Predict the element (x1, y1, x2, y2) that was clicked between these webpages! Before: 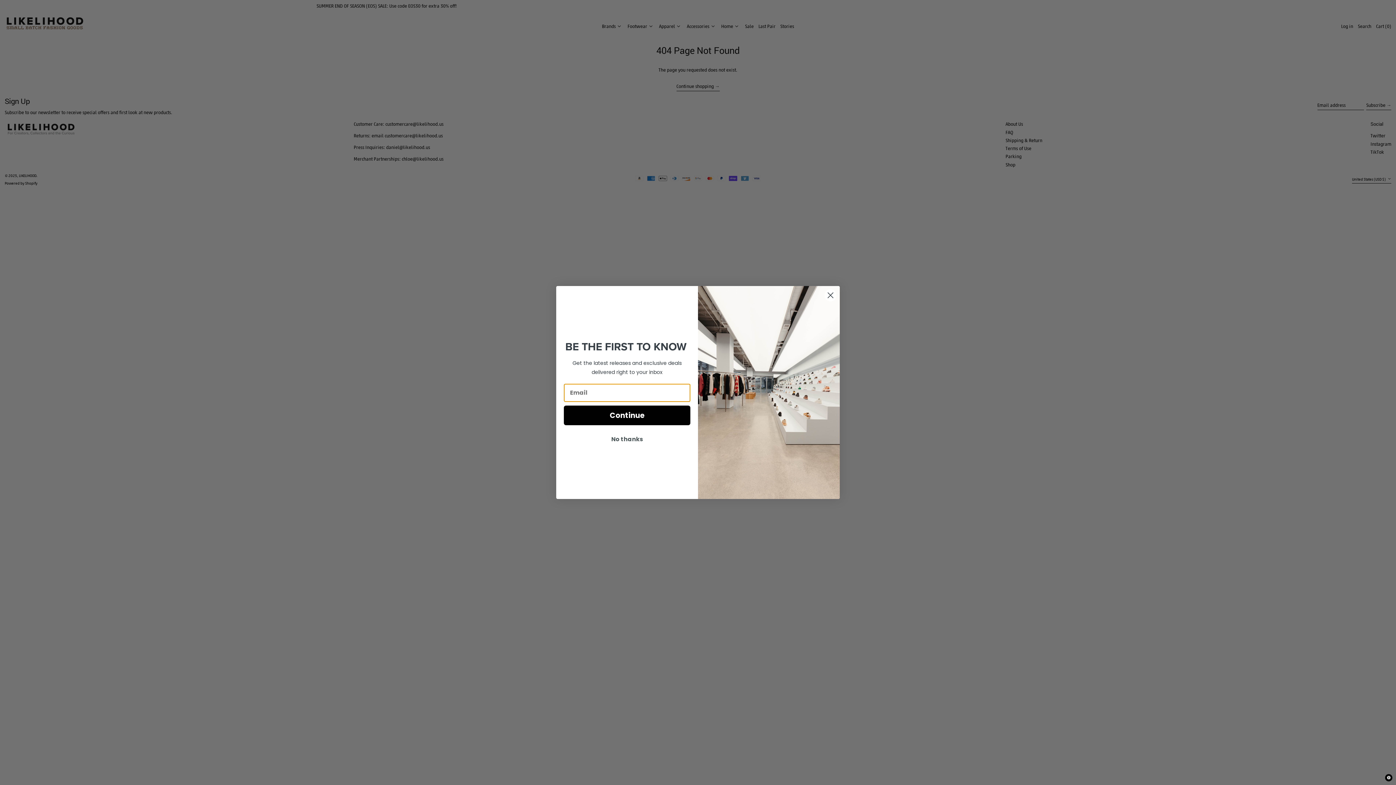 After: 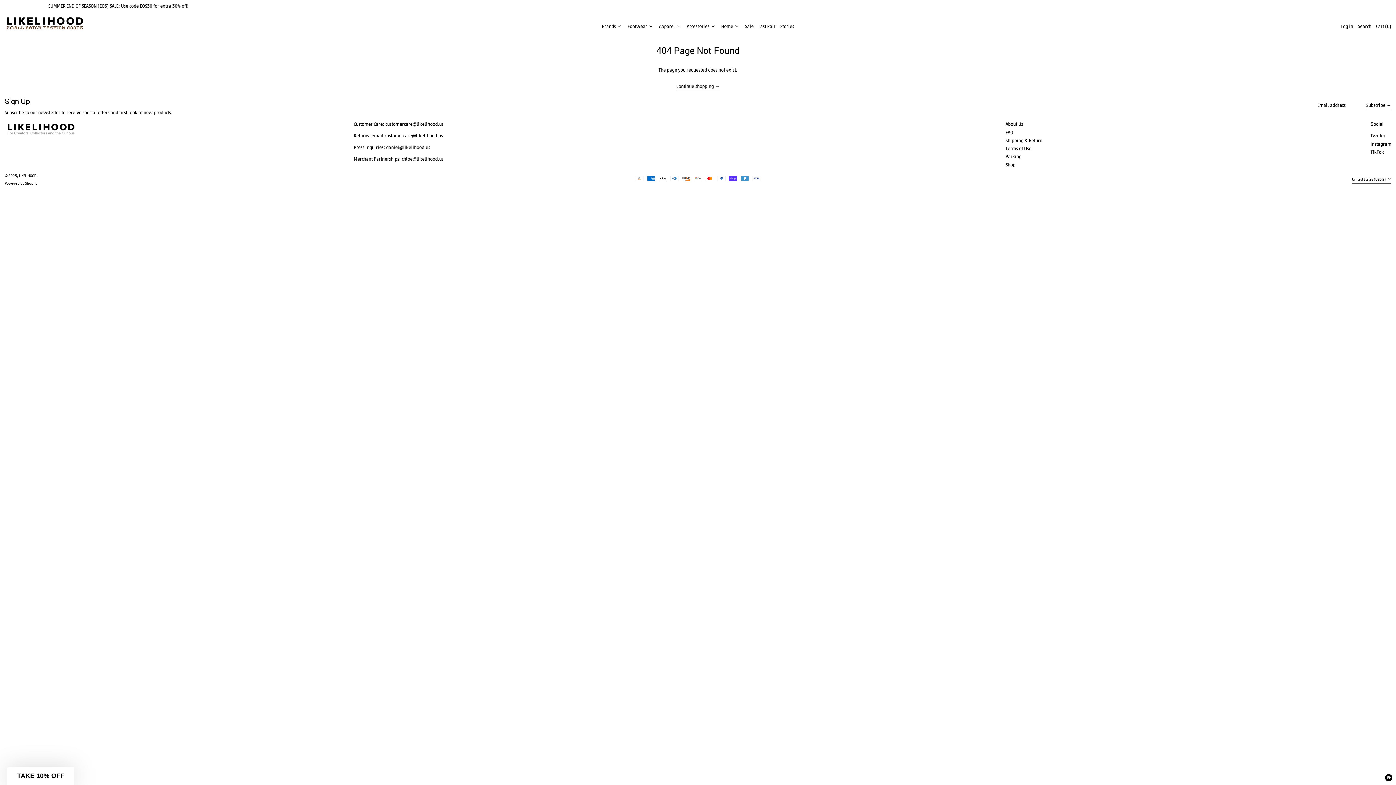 Action: label: Close dialog bbox: (824, 333, 837, 345)